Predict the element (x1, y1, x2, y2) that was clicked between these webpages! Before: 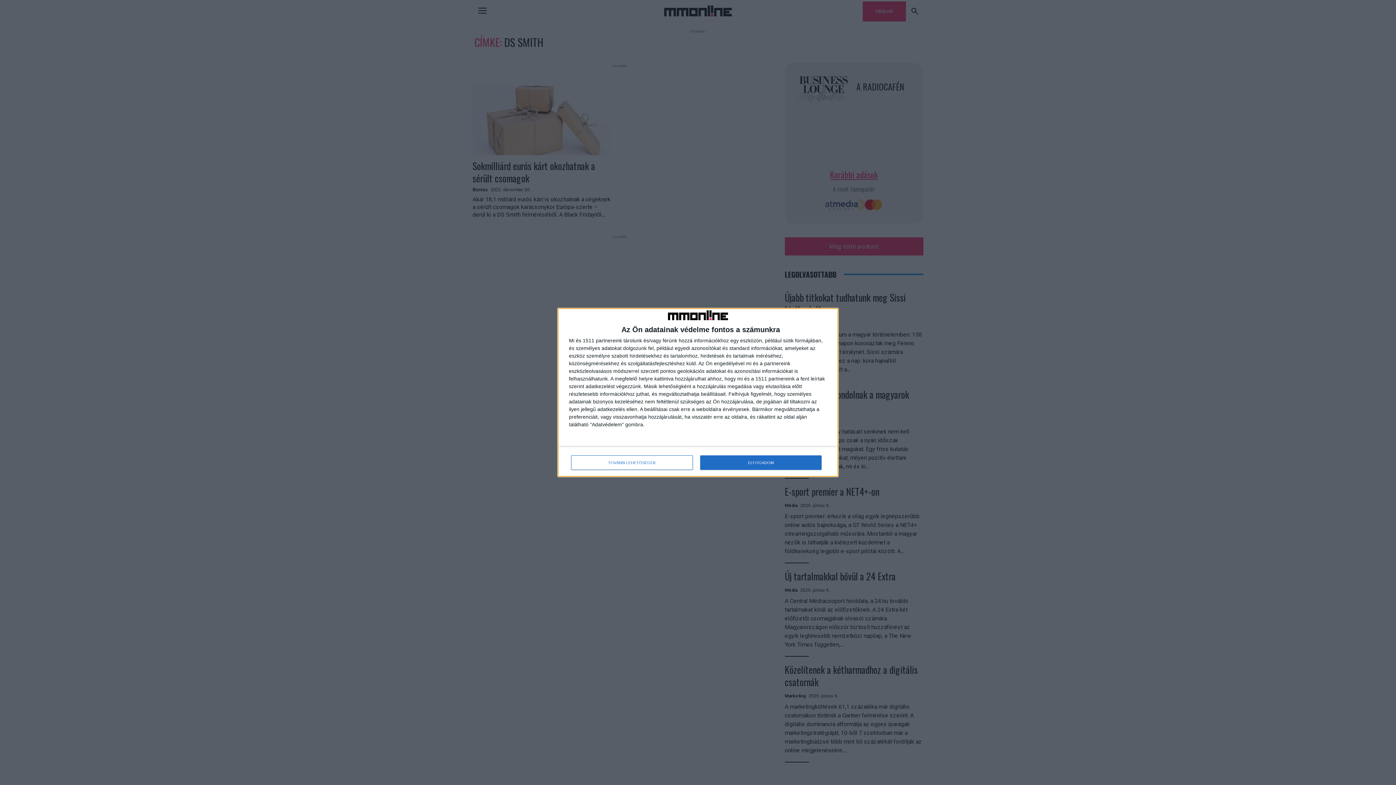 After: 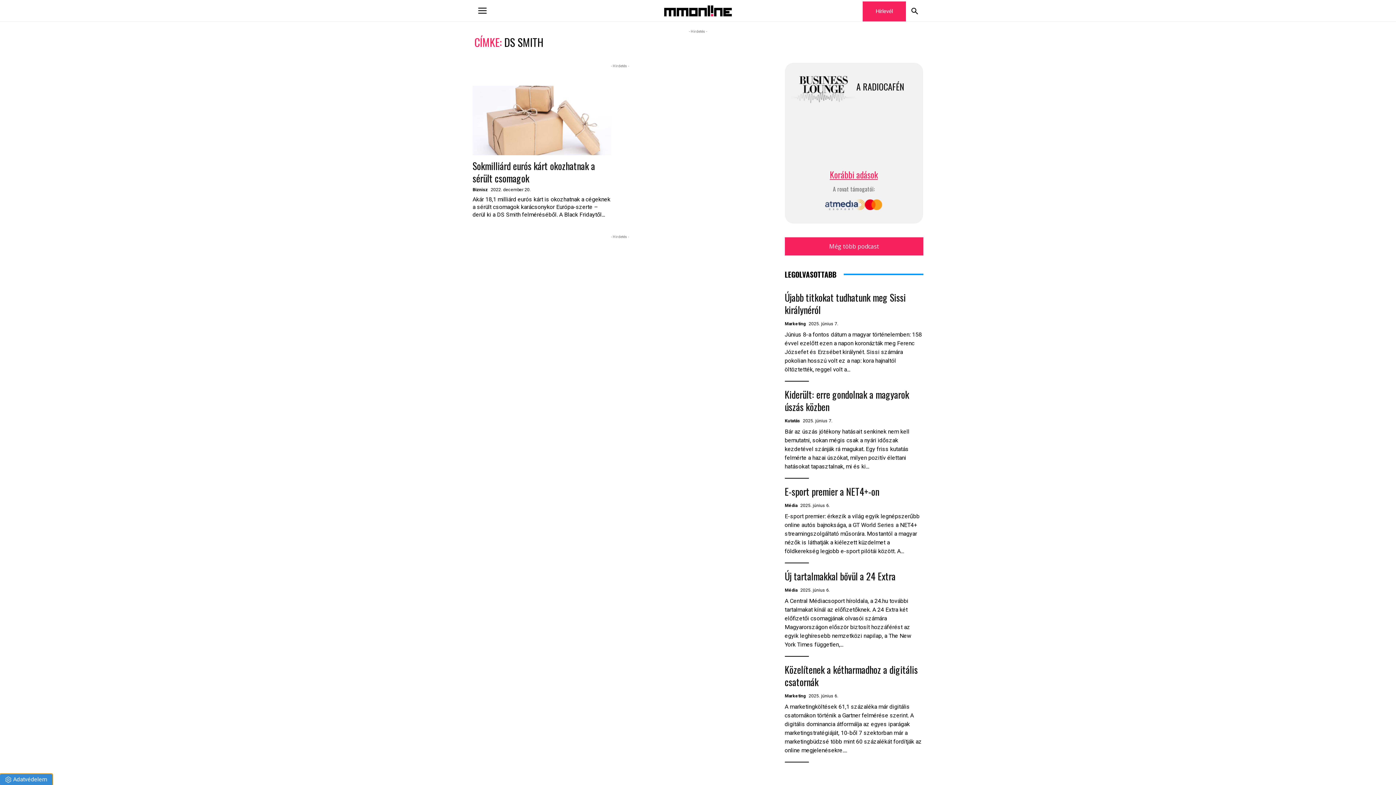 Action: bbox: (700, 455, 821, 470) label: ELFOGADOM